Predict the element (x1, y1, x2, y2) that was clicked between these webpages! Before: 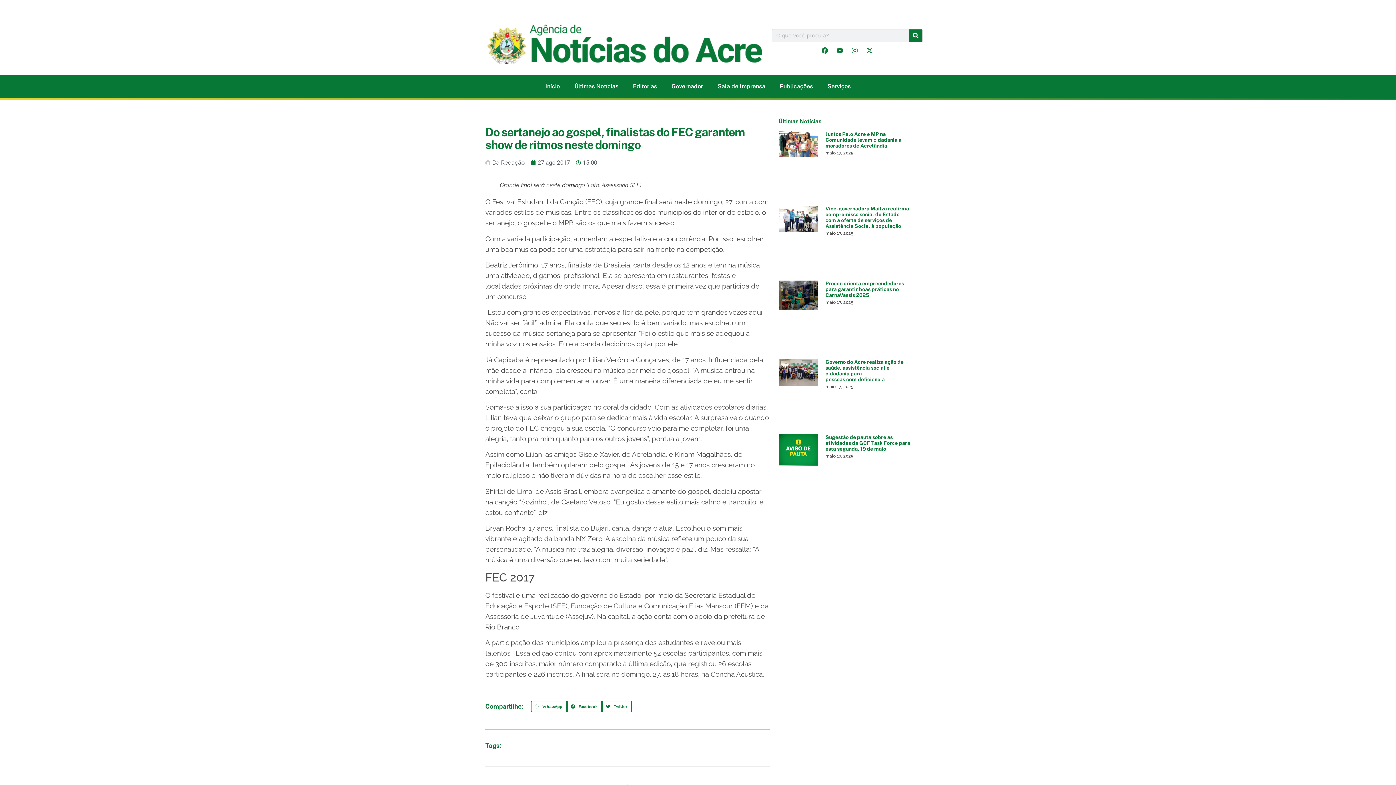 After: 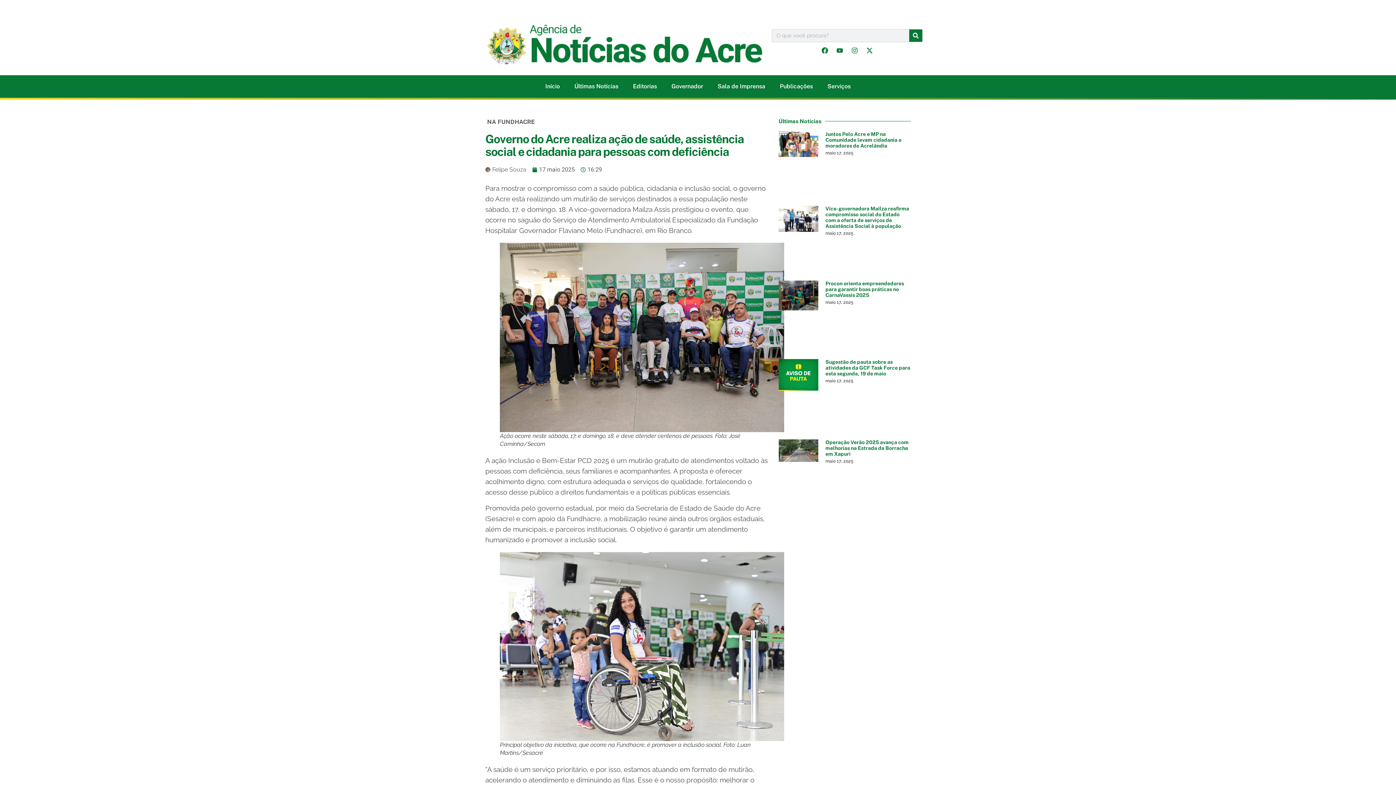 Action: bbox: (778, 359, 818, 425)